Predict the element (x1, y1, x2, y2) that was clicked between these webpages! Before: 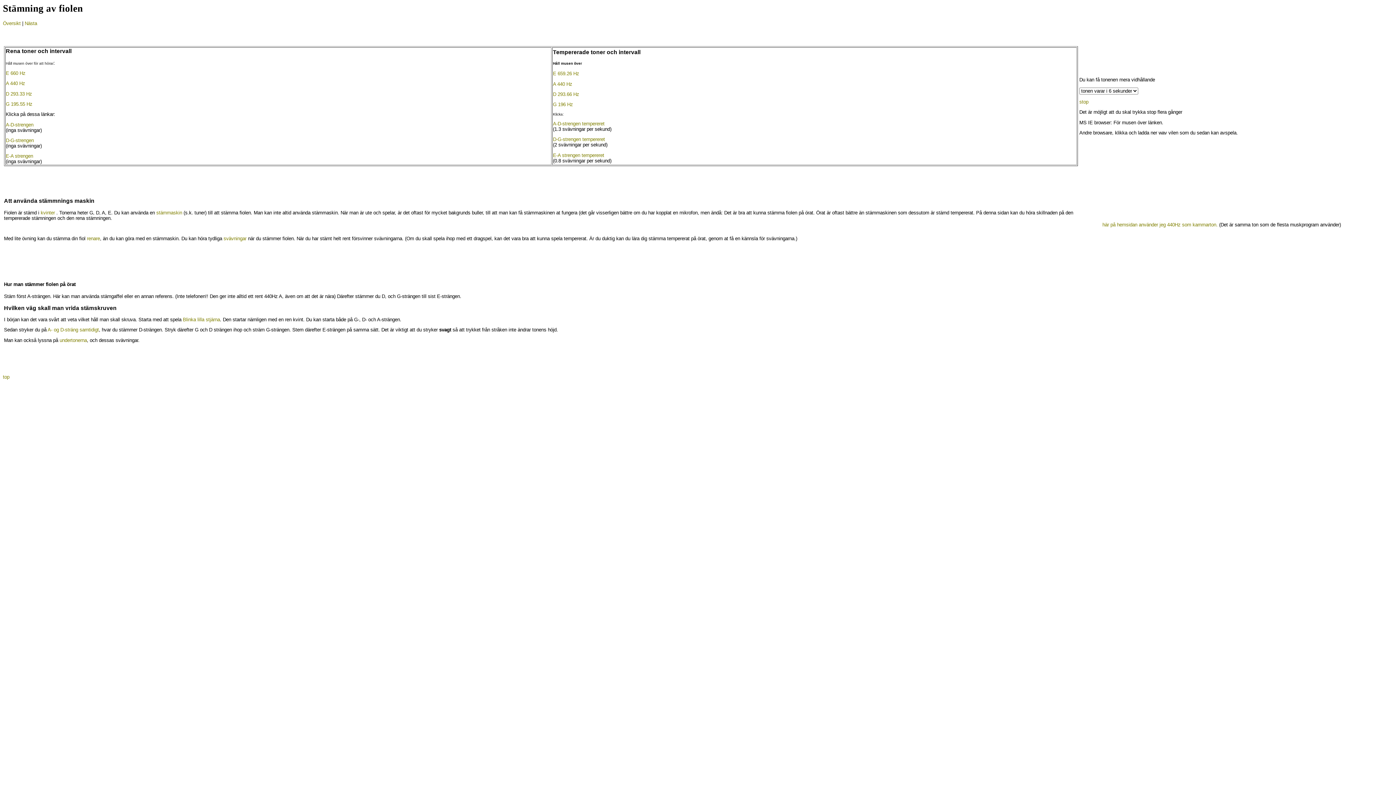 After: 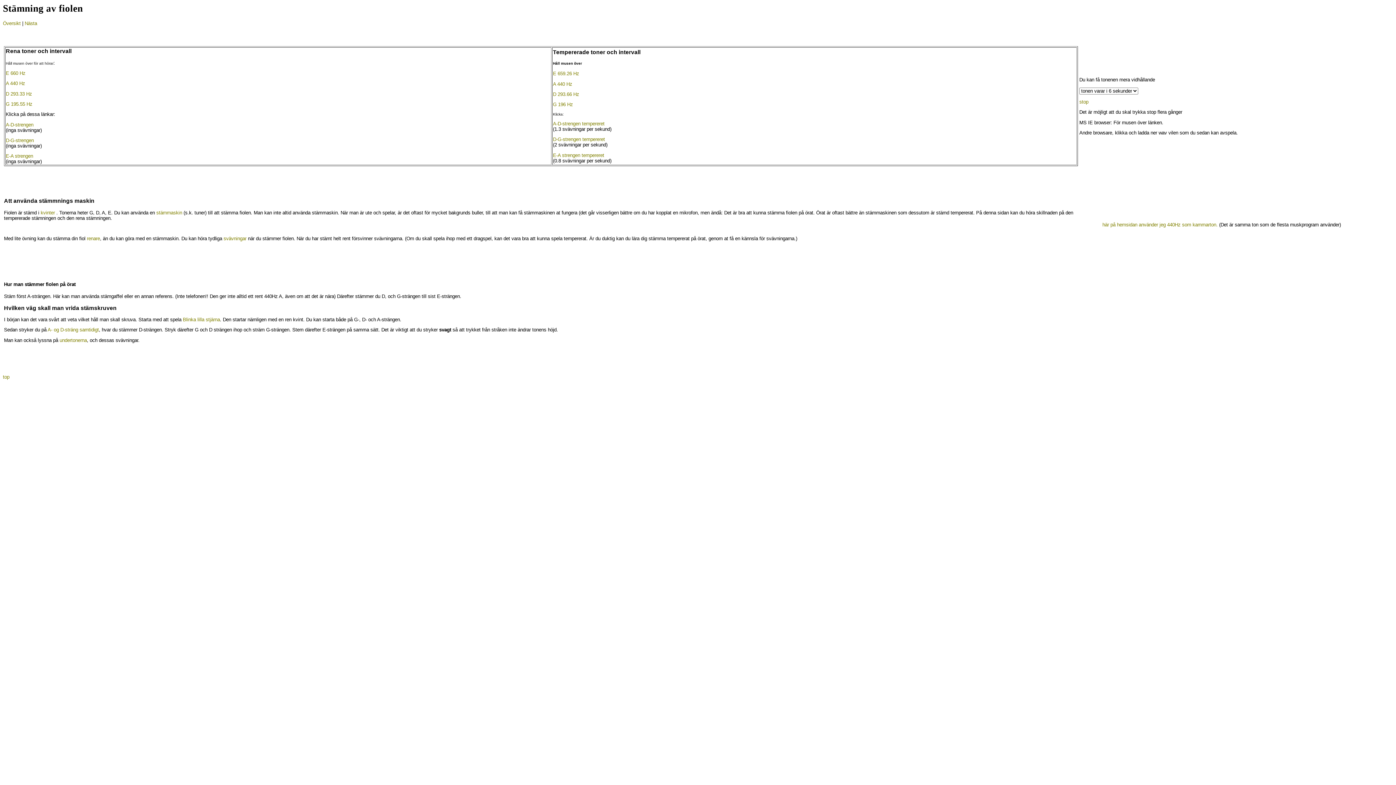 Action: bbox: (86, 236, 100, 241) label: renare